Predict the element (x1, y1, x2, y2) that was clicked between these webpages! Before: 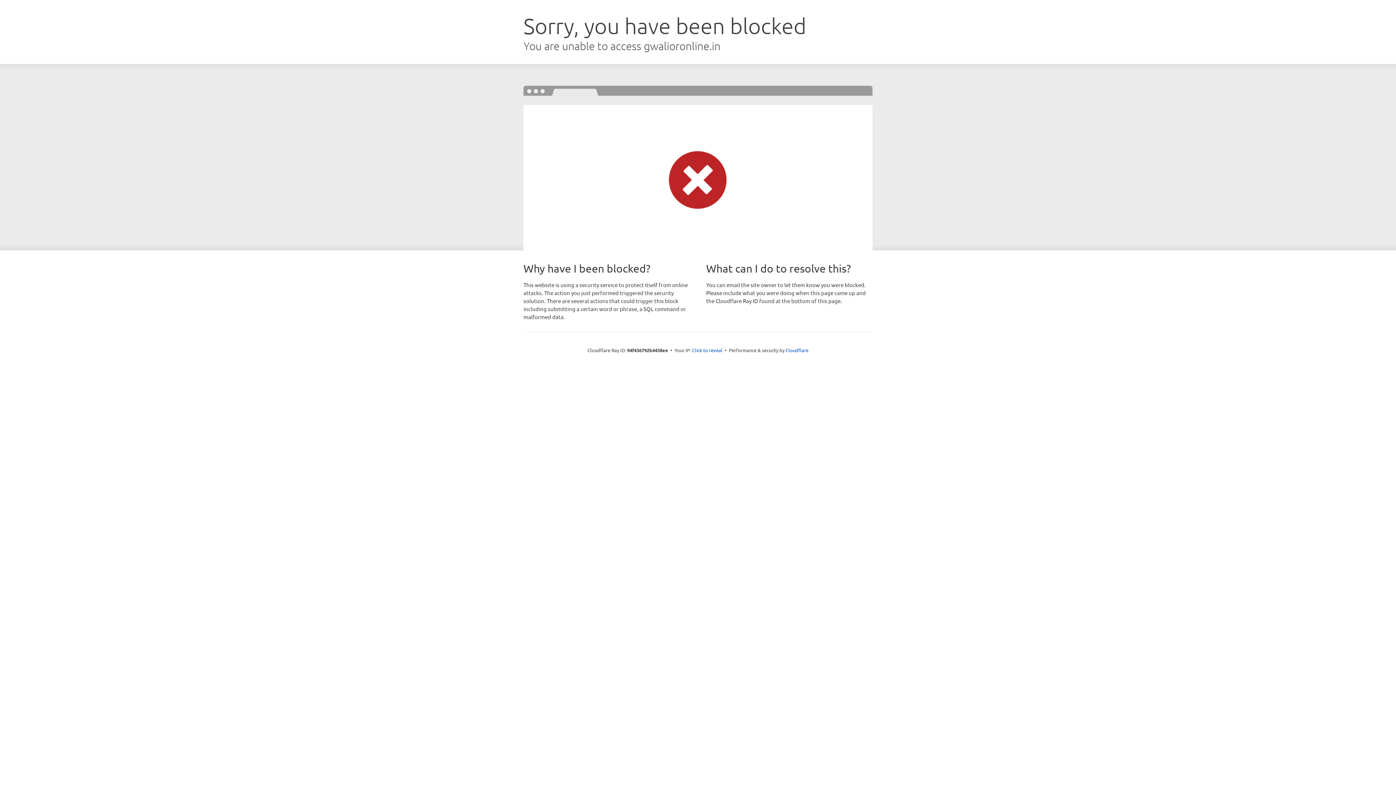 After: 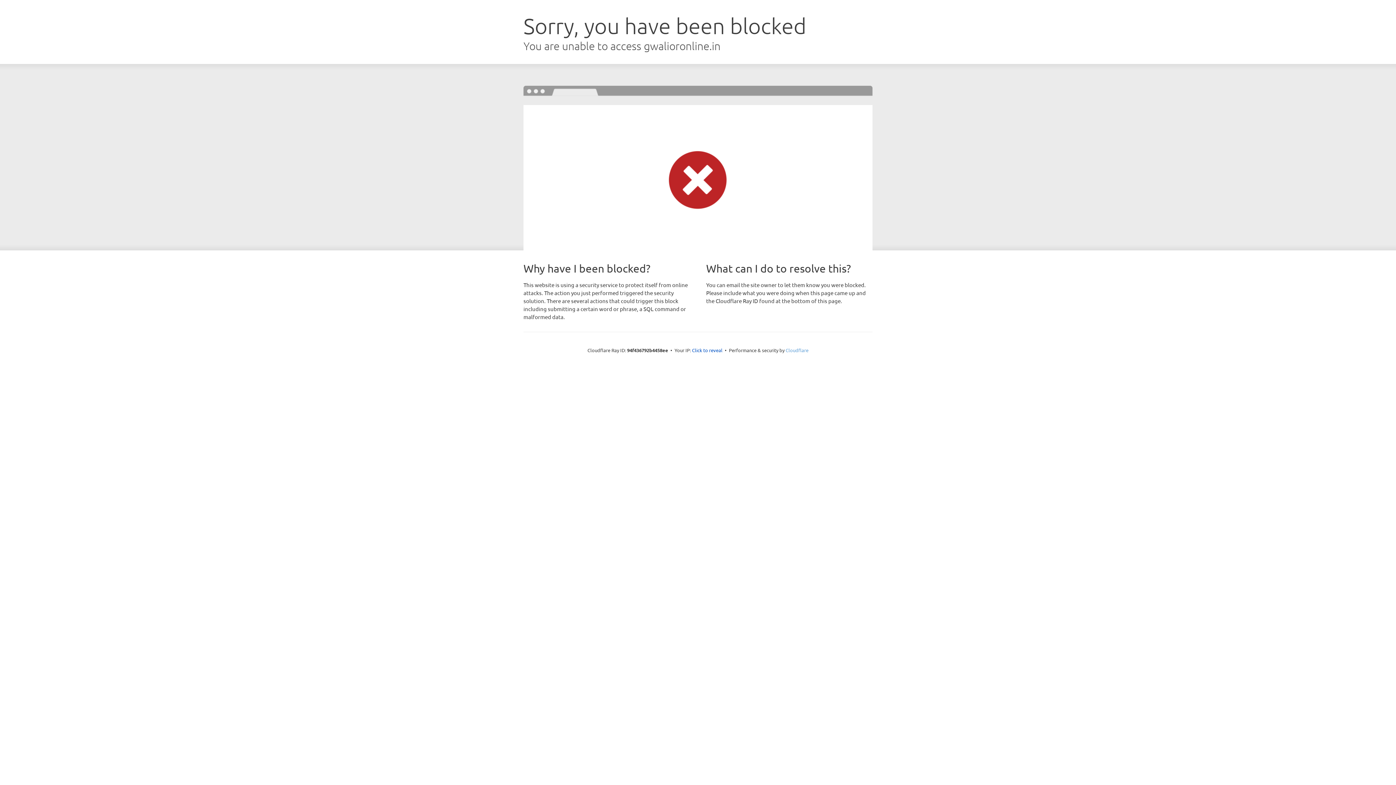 Action: bbox: (785, 347, 808, 353) label: Cloudflare